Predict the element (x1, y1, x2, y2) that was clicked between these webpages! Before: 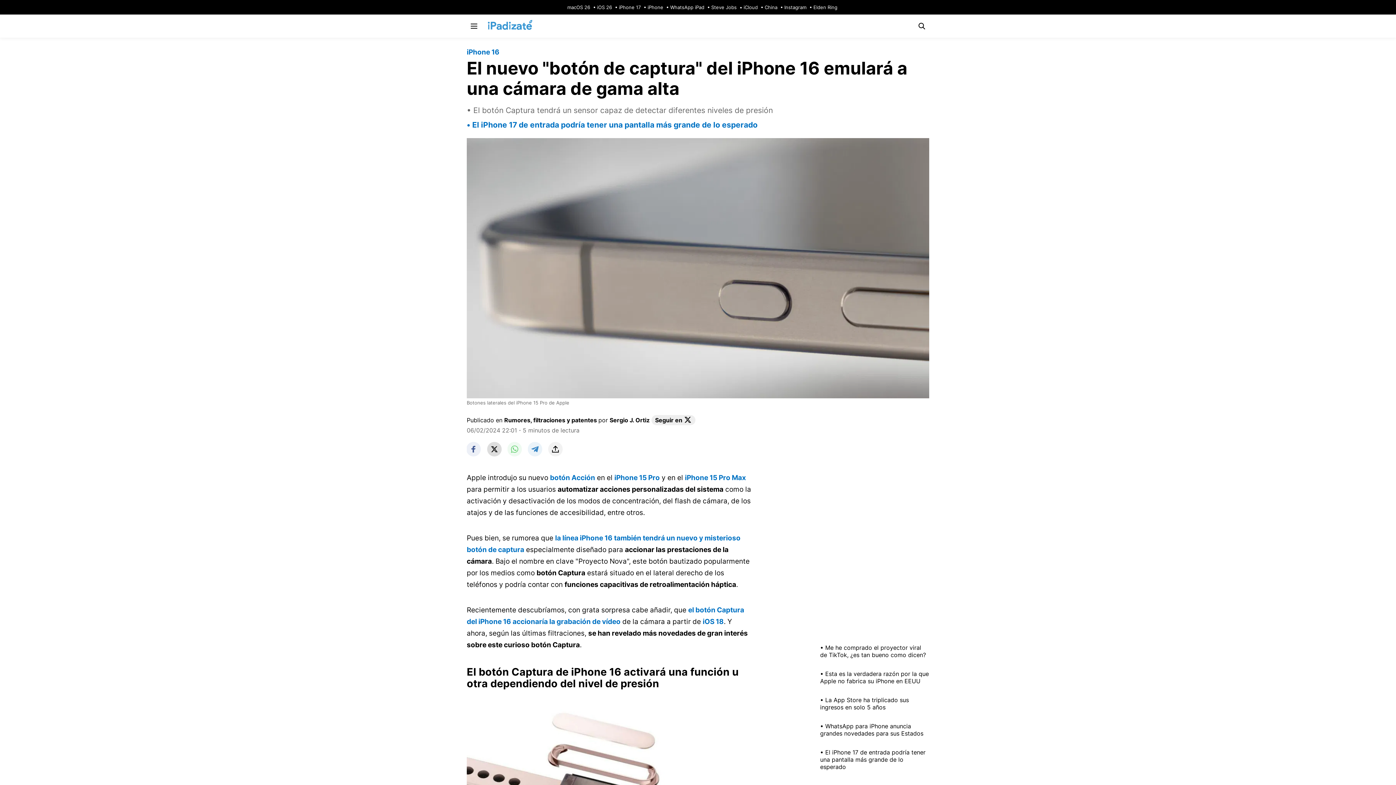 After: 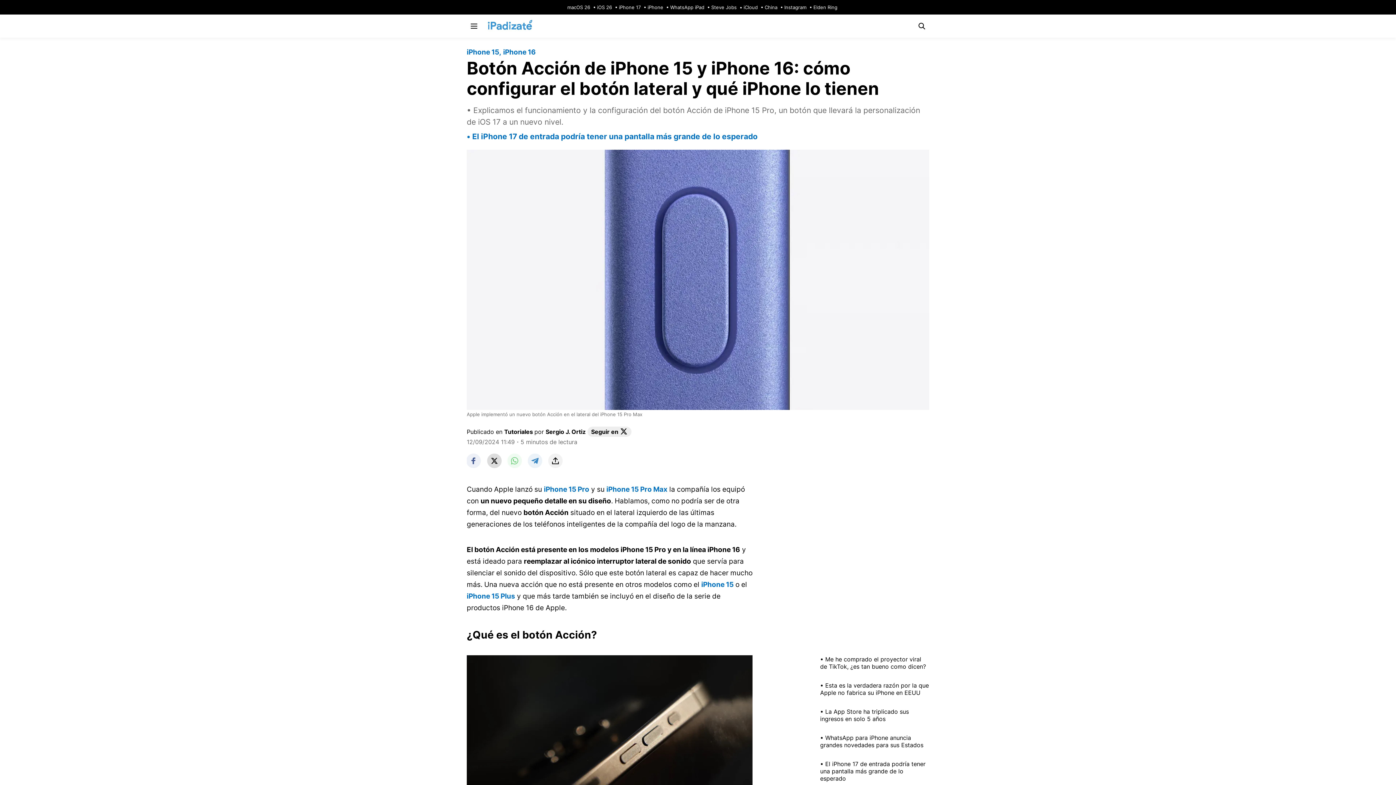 Action: bbox: (550, 473, 595, 482) label: botón Acción